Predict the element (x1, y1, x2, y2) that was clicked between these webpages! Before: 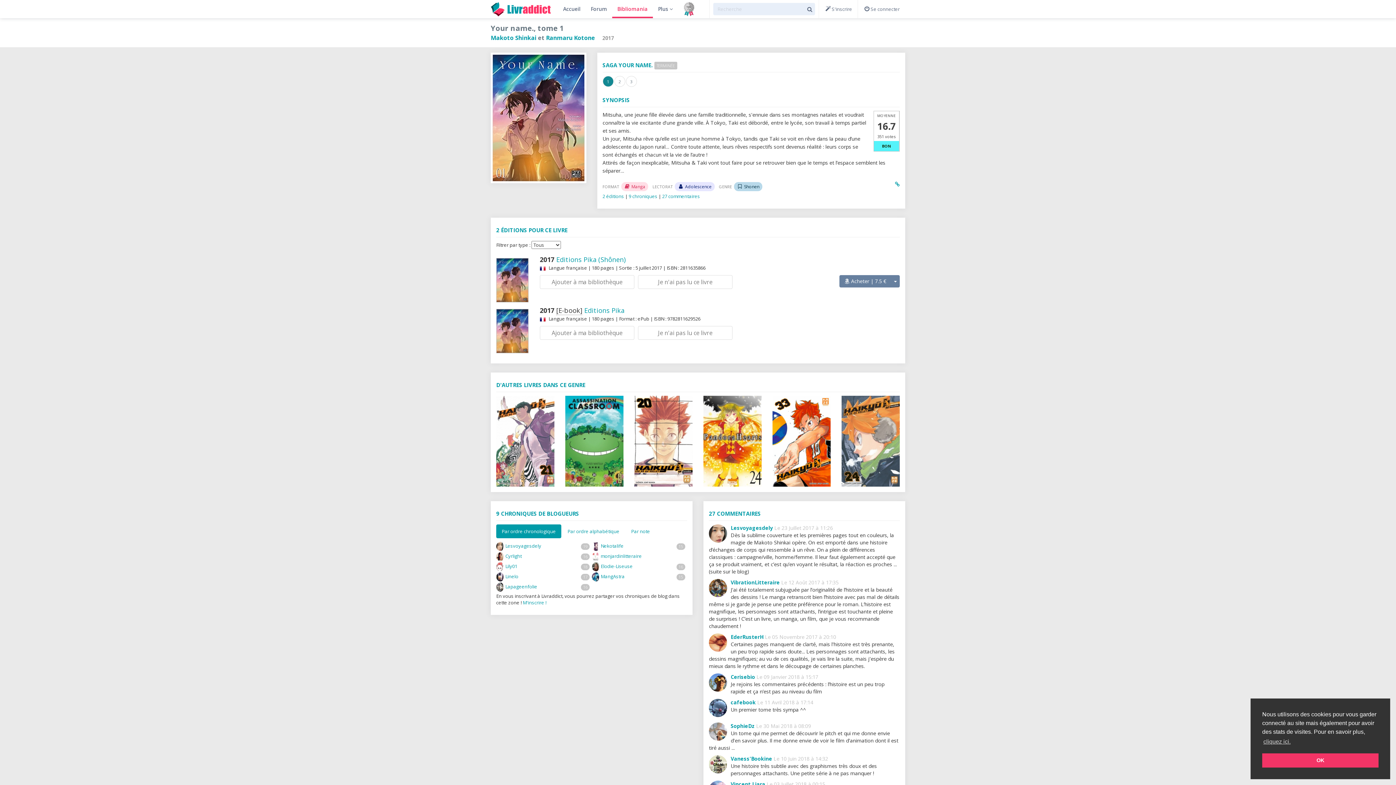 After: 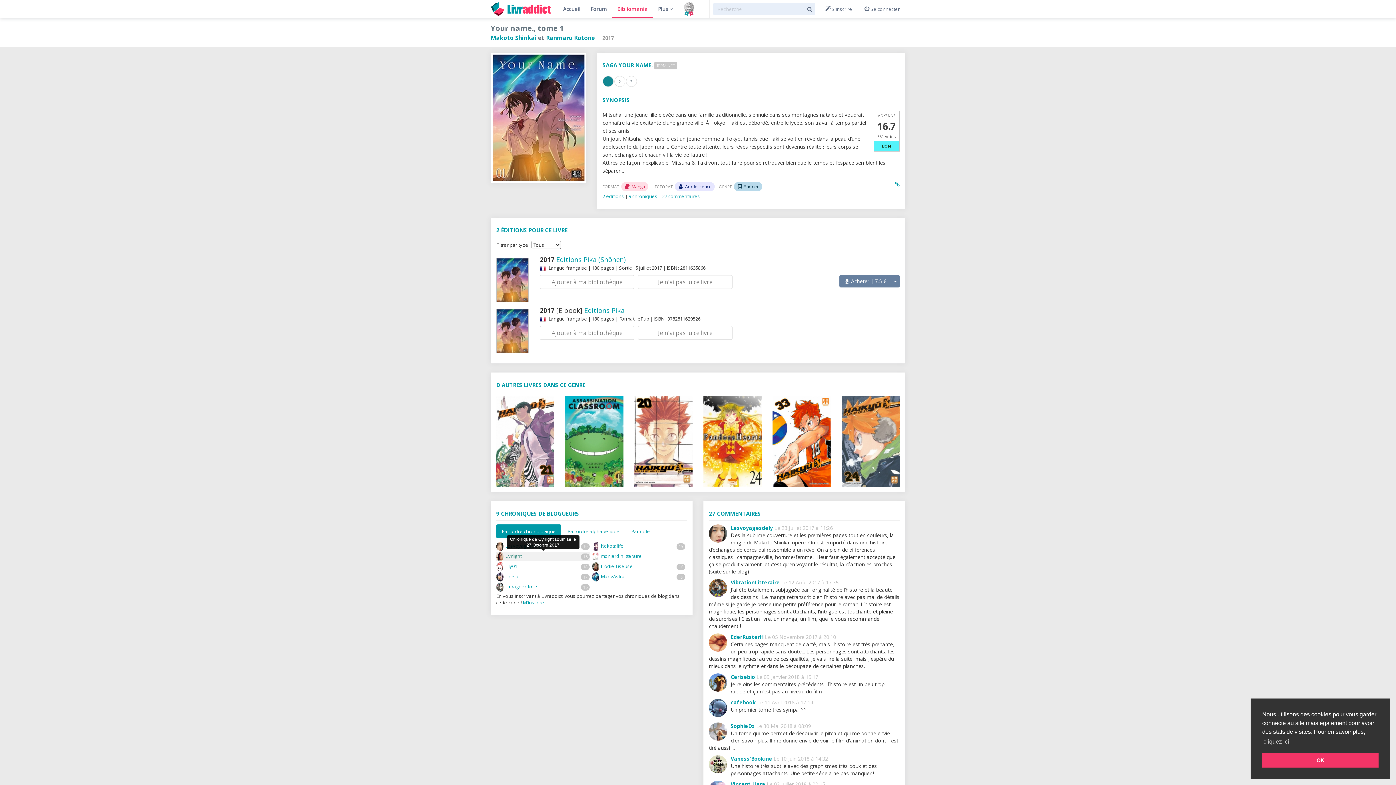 Action: label: 16
Cyrlight bbox: (496, 552, 589, 561)